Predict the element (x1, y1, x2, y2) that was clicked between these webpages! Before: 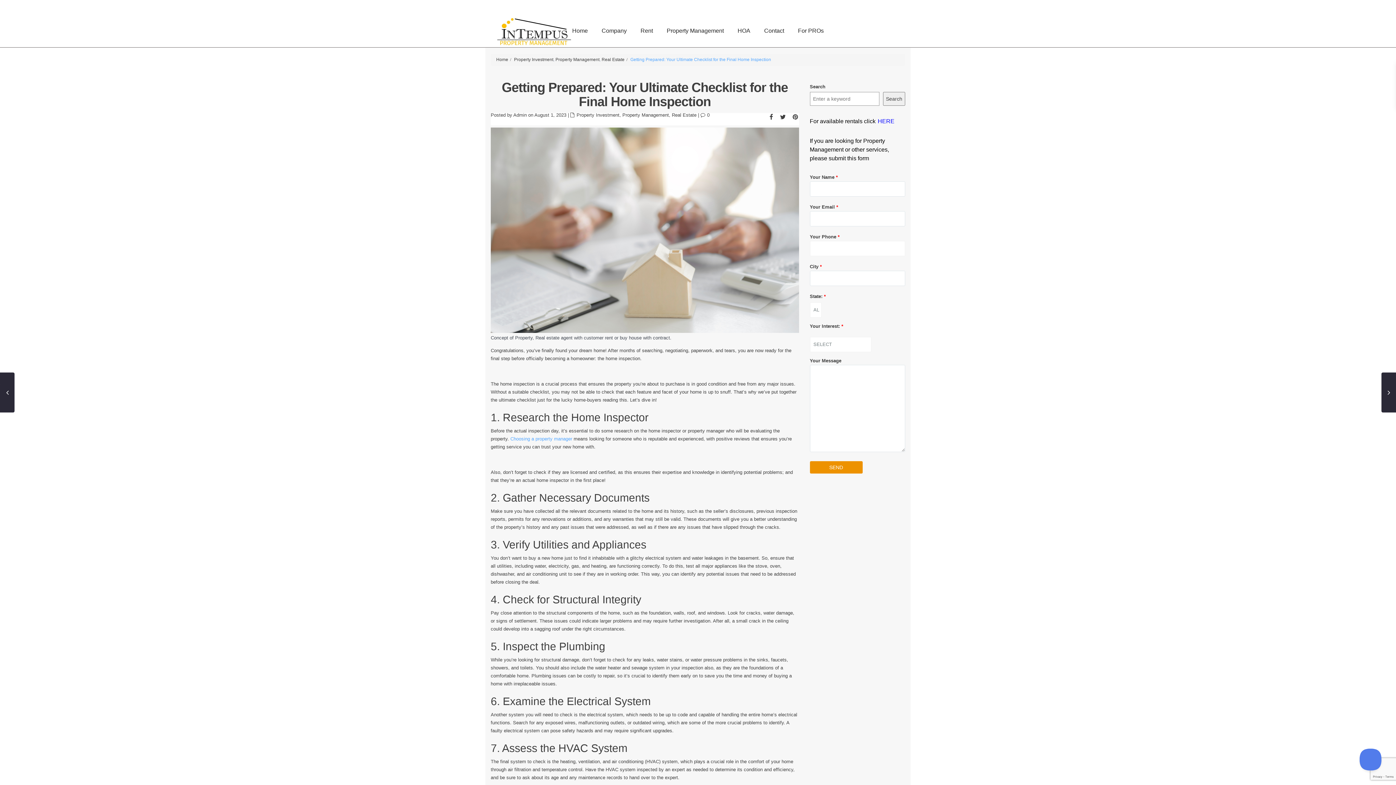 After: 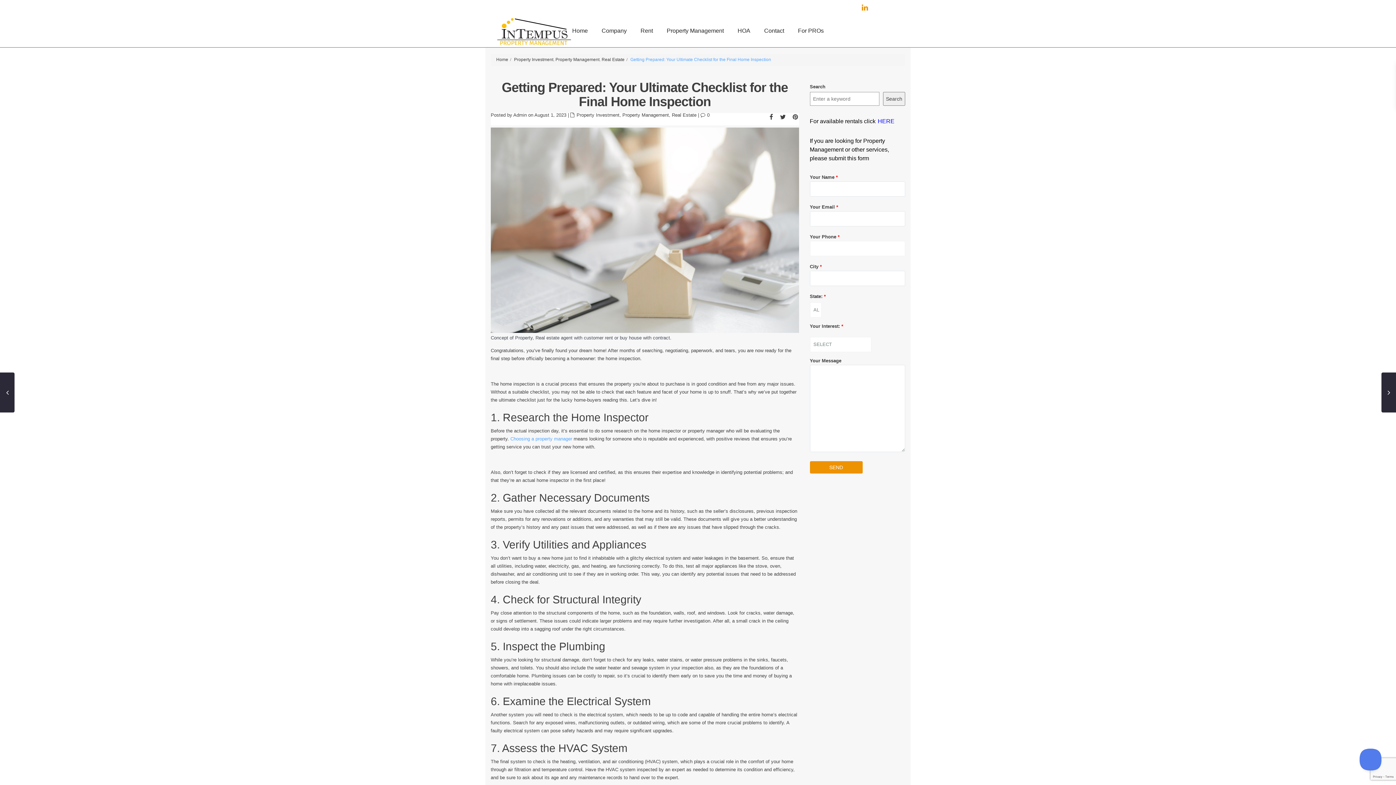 Action: bbox: (857, 3, 870, 14)